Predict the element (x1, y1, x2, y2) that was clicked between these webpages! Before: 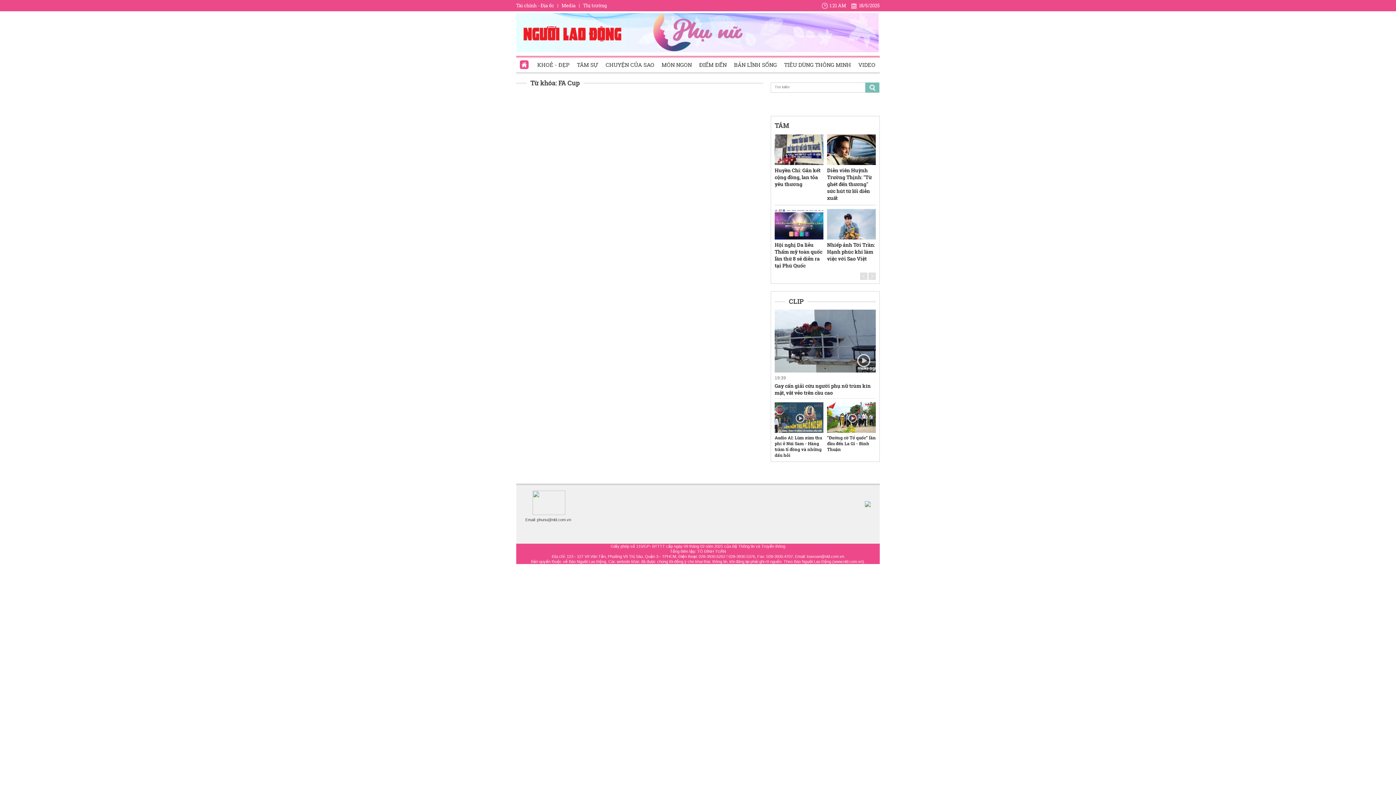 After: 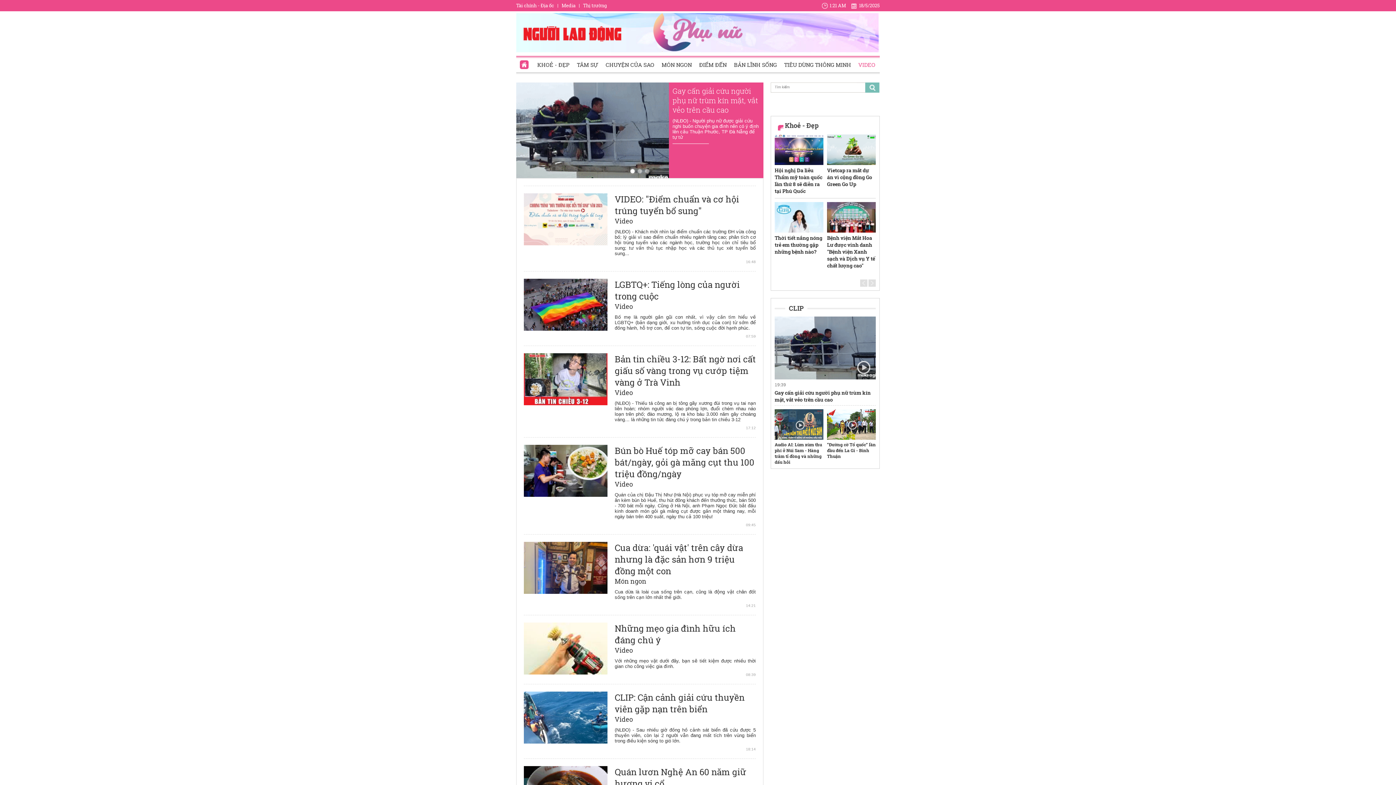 Action: bbox: (858, 56, 875, 73) label: VIDEO